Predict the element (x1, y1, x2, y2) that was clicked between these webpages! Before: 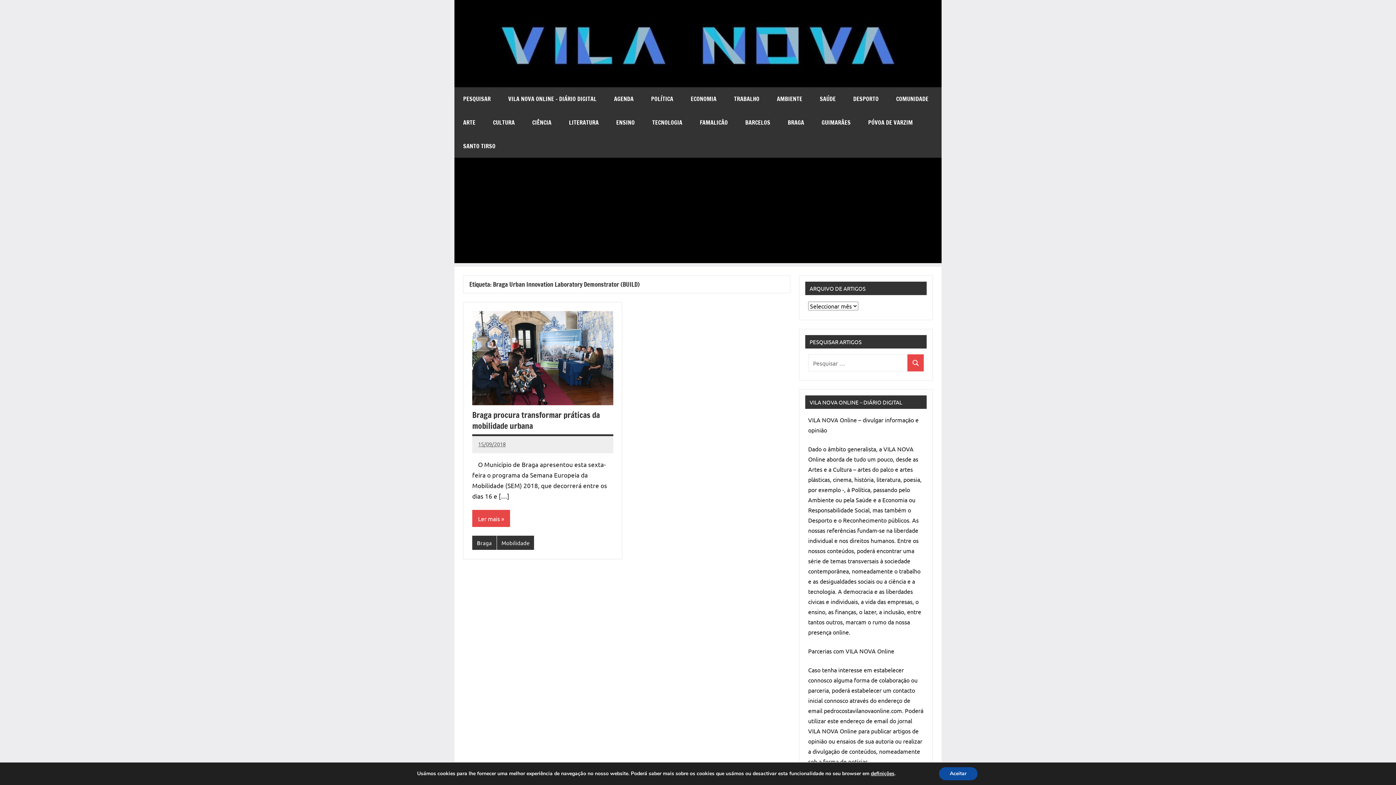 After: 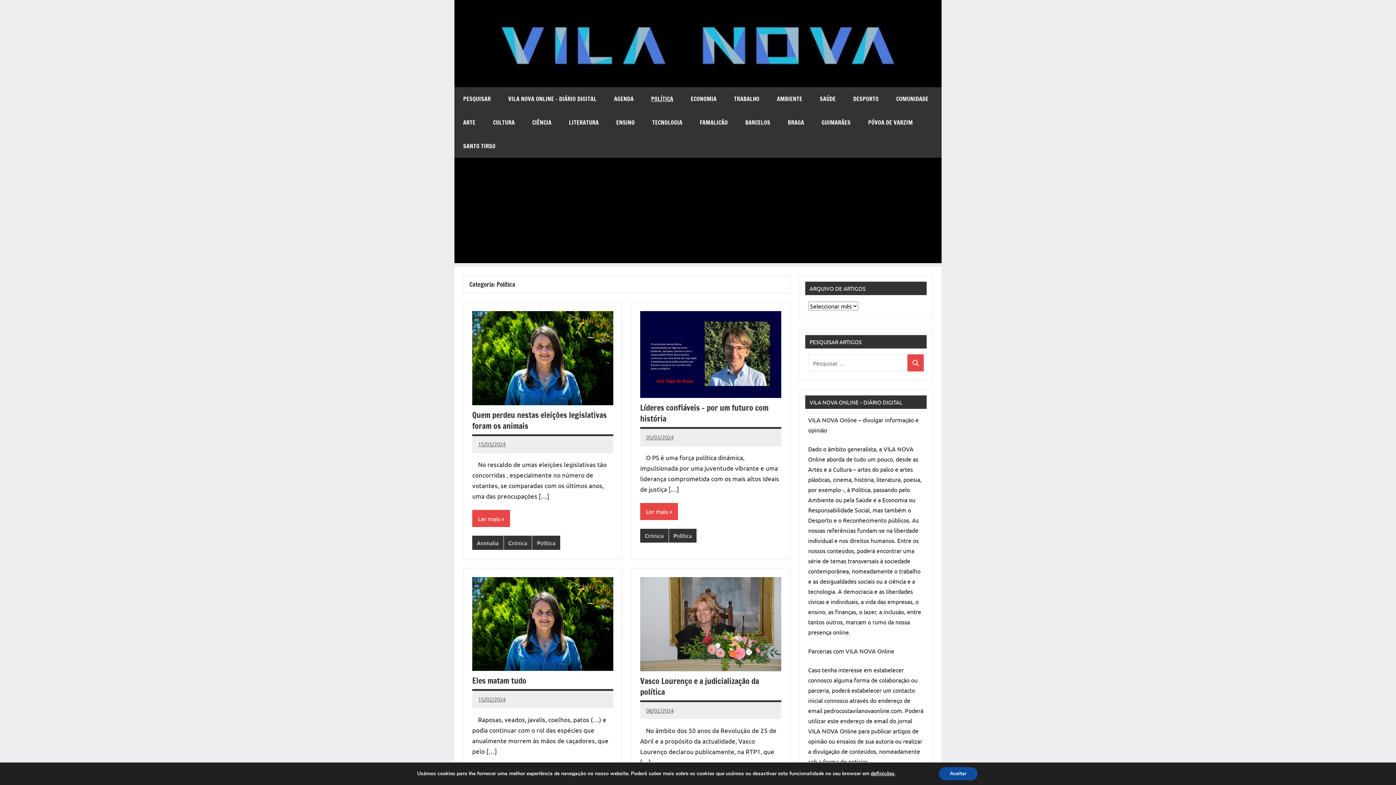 Action: bbox: (642, 87, 682, 110) label: POLÍTICA